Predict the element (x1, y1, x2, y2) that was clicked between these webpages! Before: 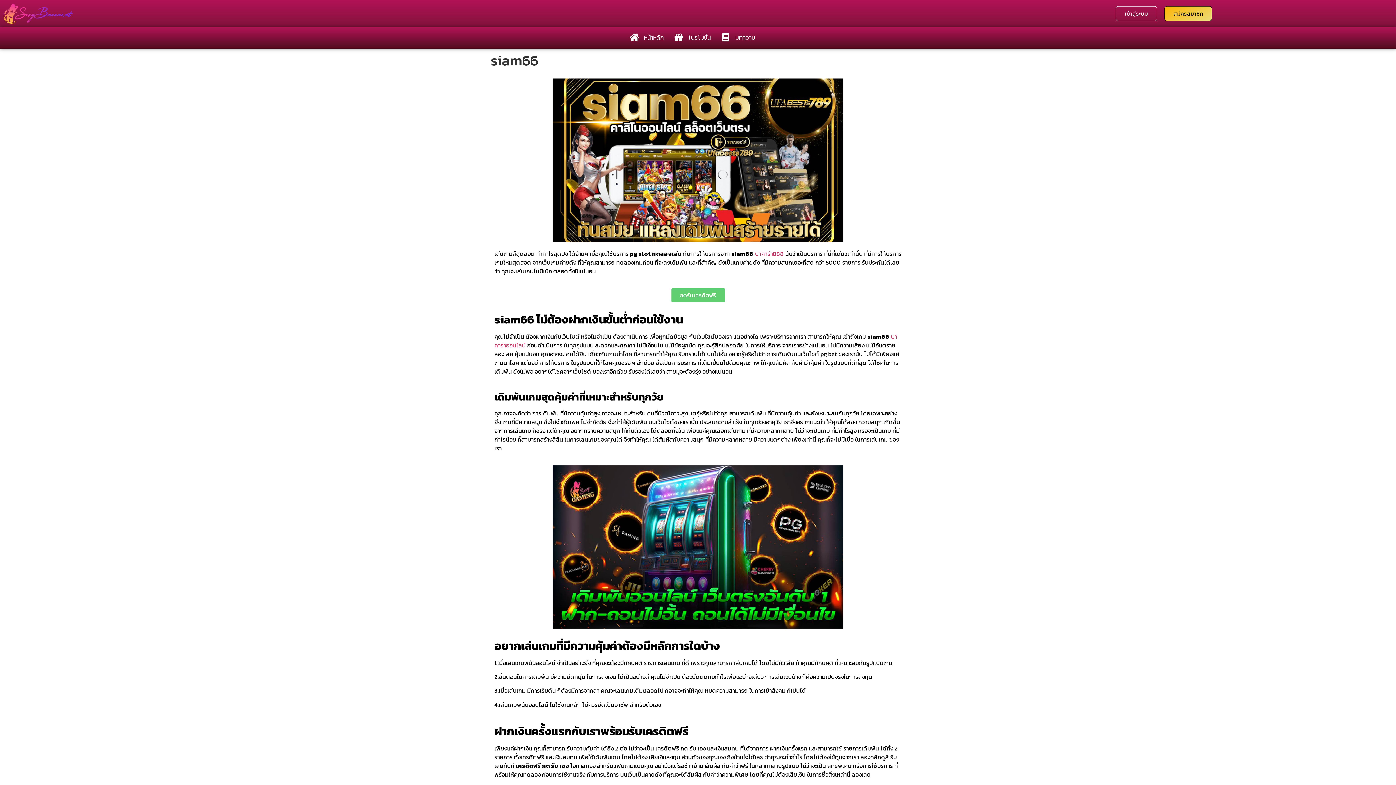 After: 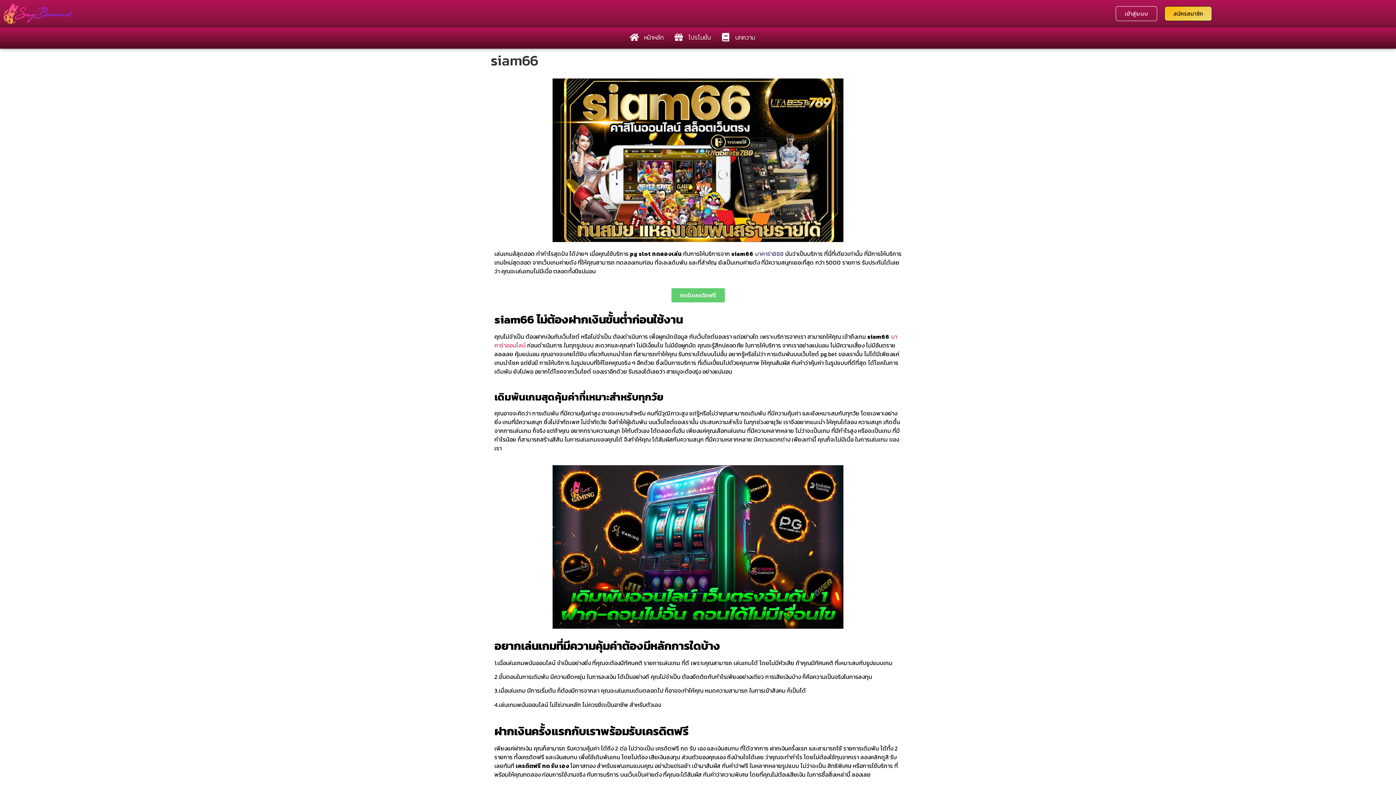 Action: label: บาคาร่า888 bbox: (755, 249, 784, 258)